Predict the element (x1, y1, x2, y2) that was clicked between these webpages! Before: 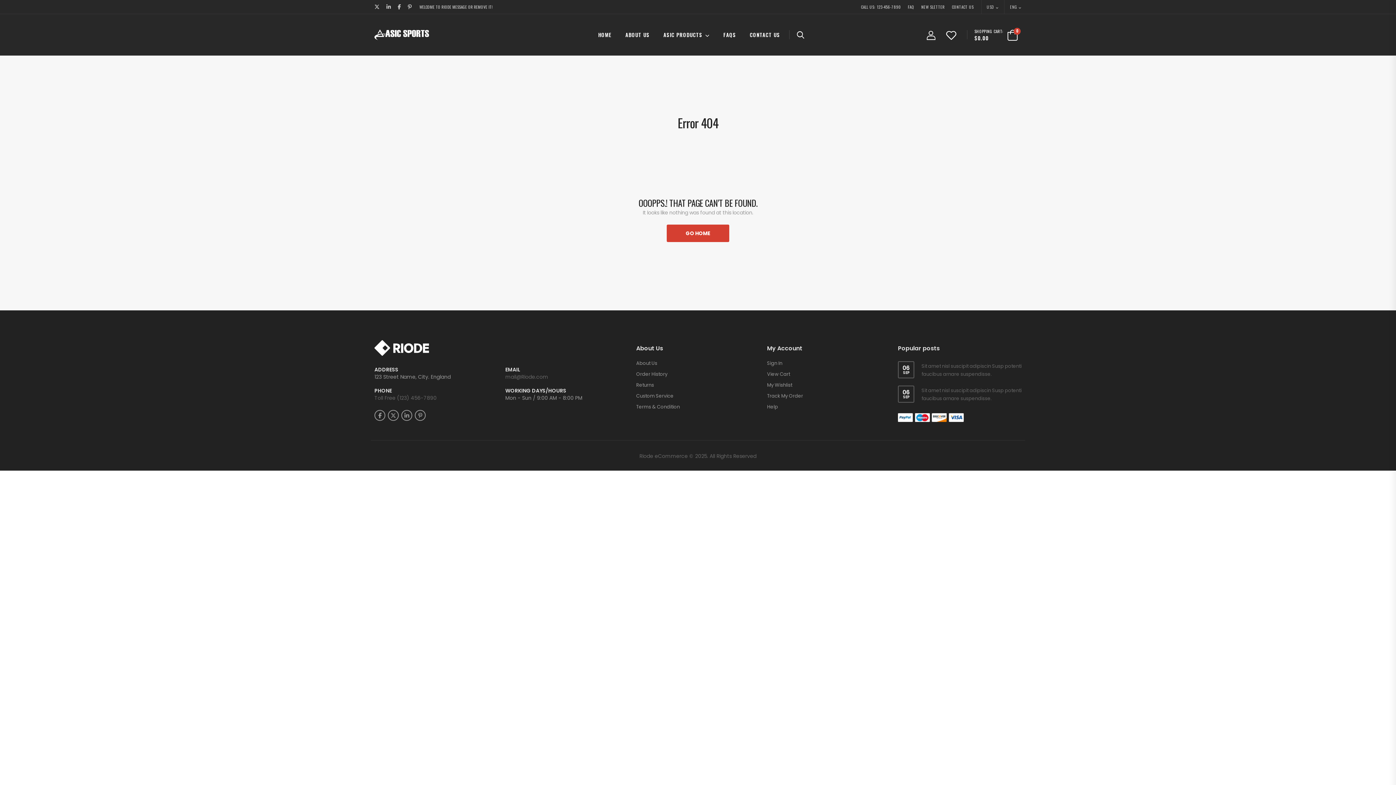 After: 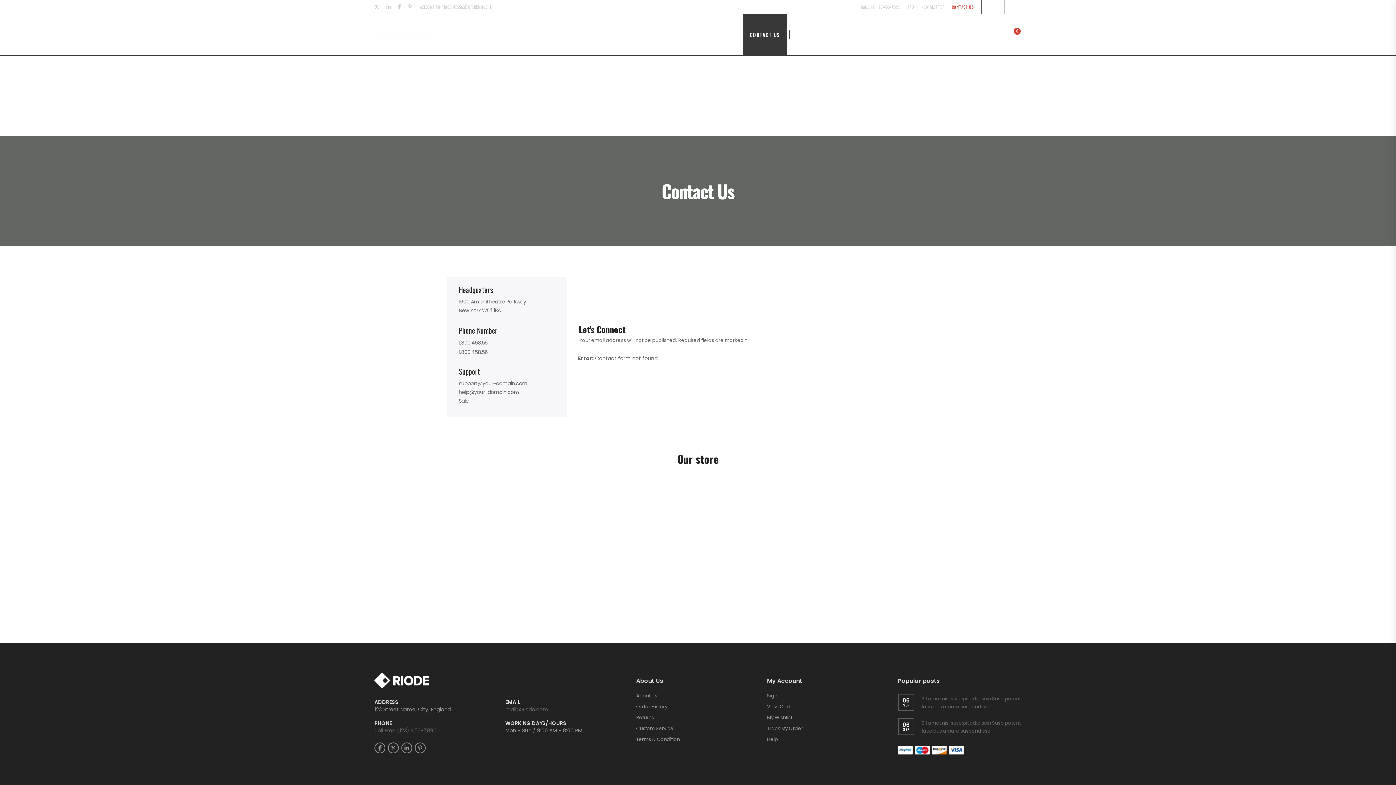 Action: label: CONTACT US bbox: (952, 4, 974, 9)